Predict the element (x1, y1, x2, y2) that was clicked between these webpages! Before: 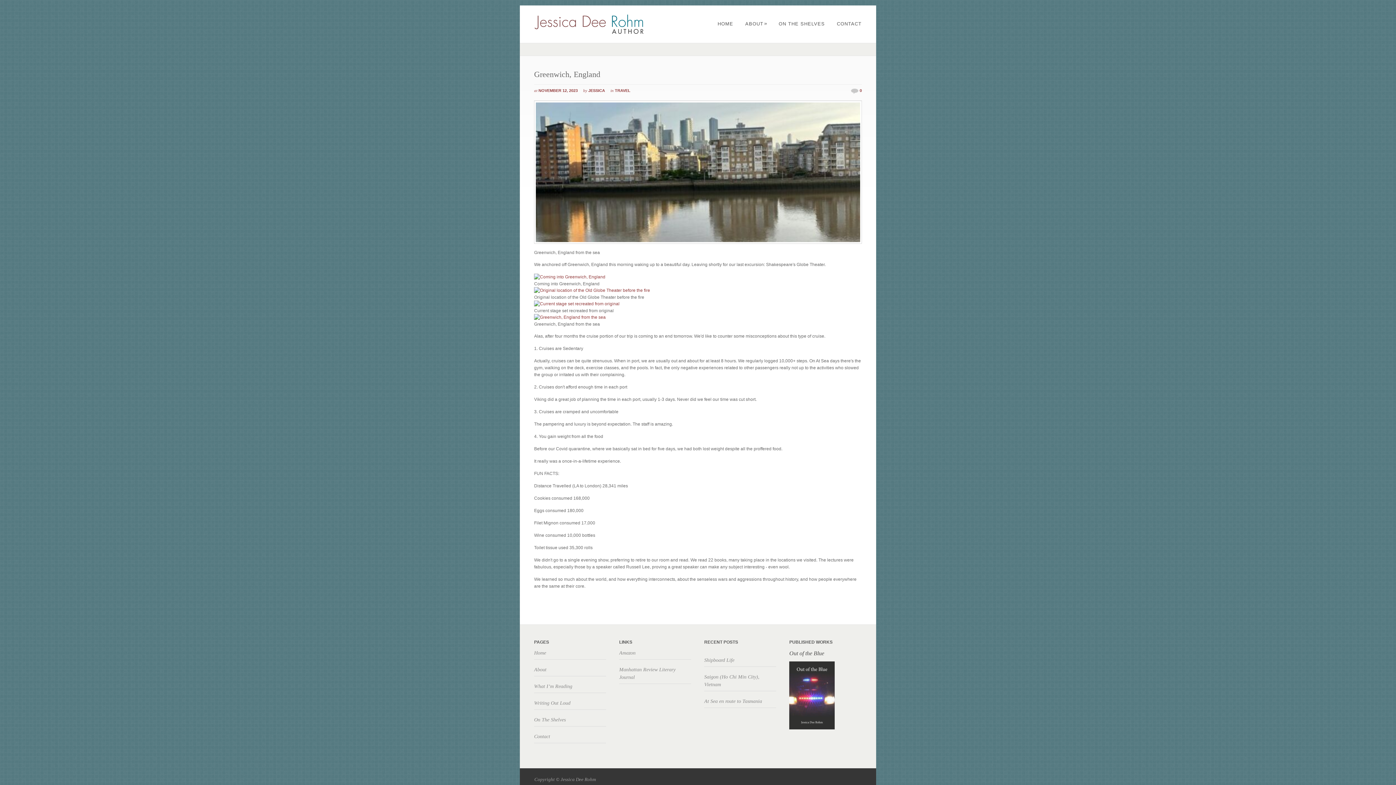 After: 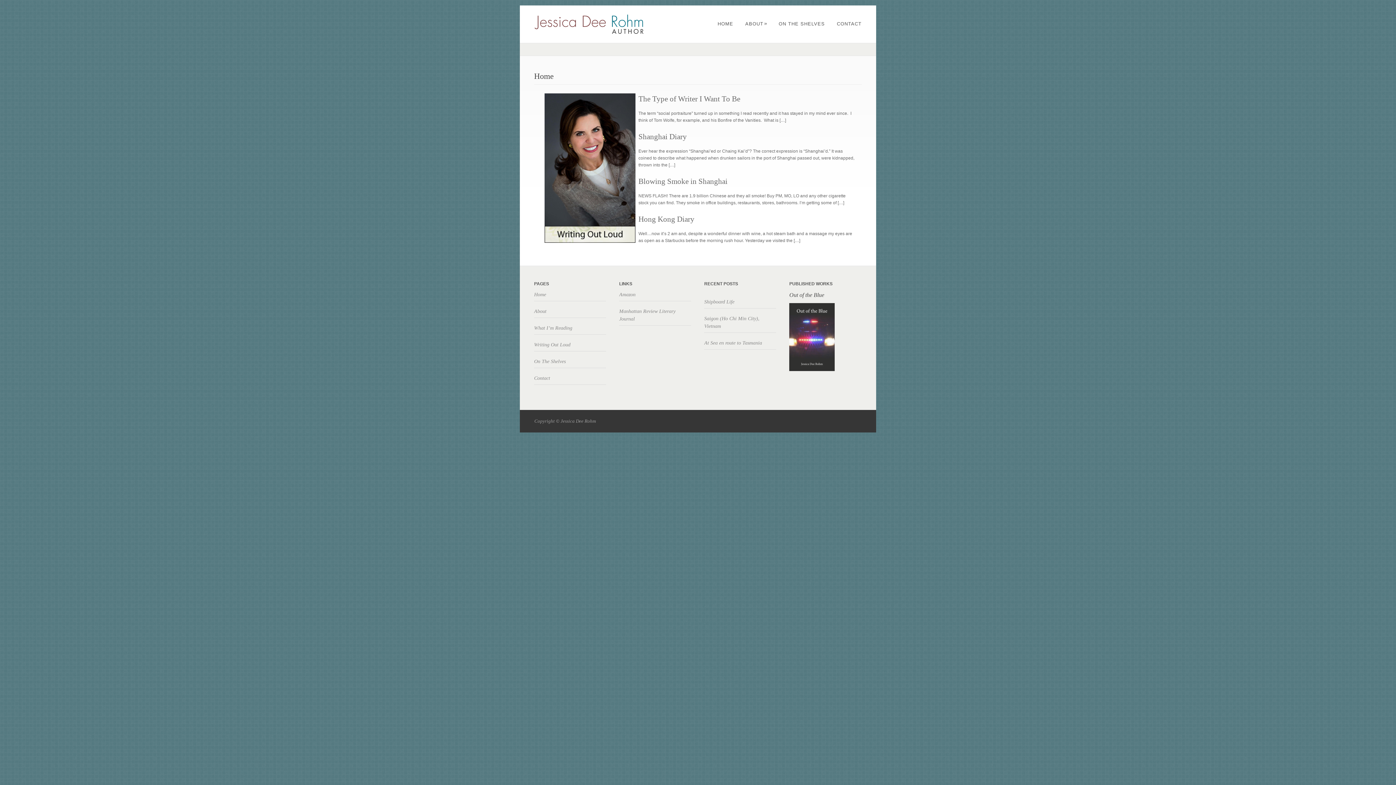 Action: bbox: (534, 650, 546, 655) label: Home